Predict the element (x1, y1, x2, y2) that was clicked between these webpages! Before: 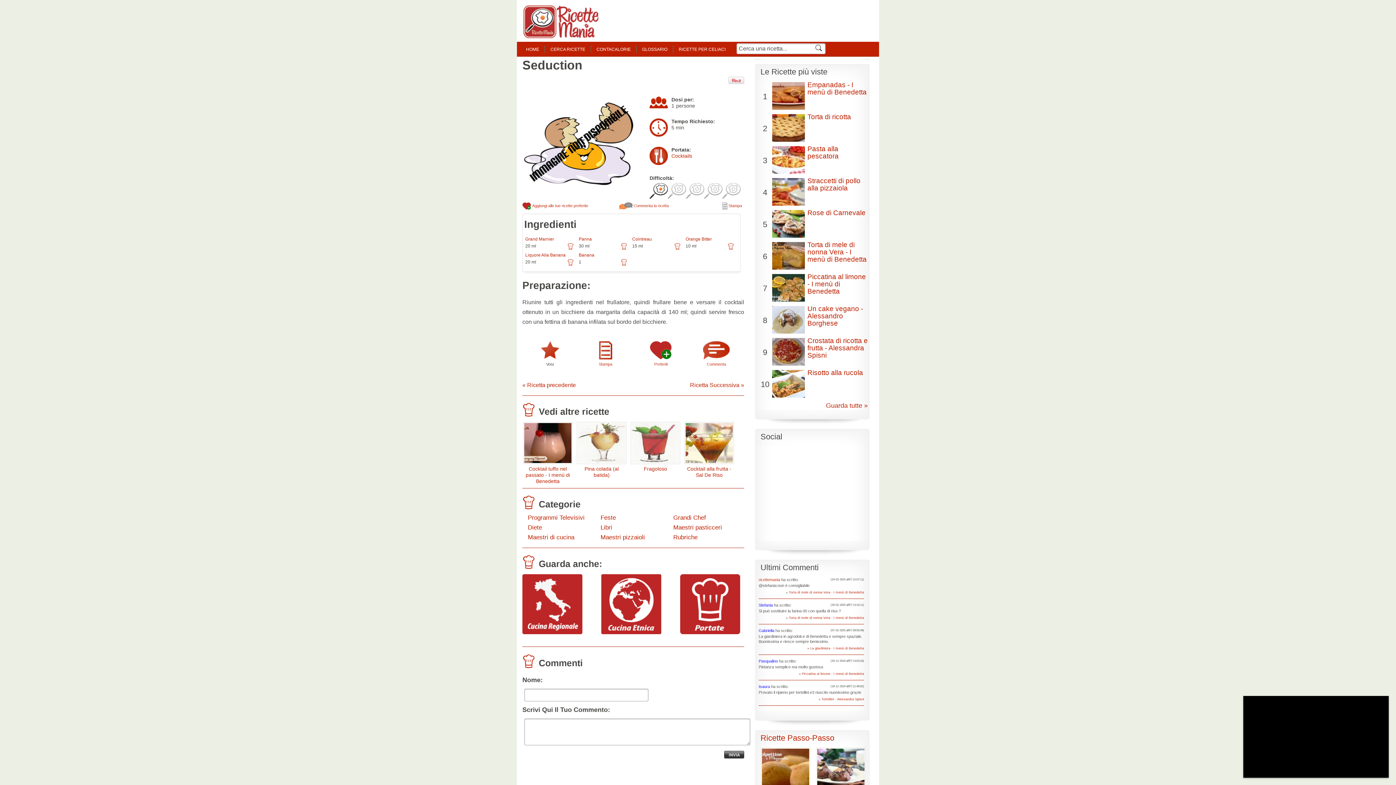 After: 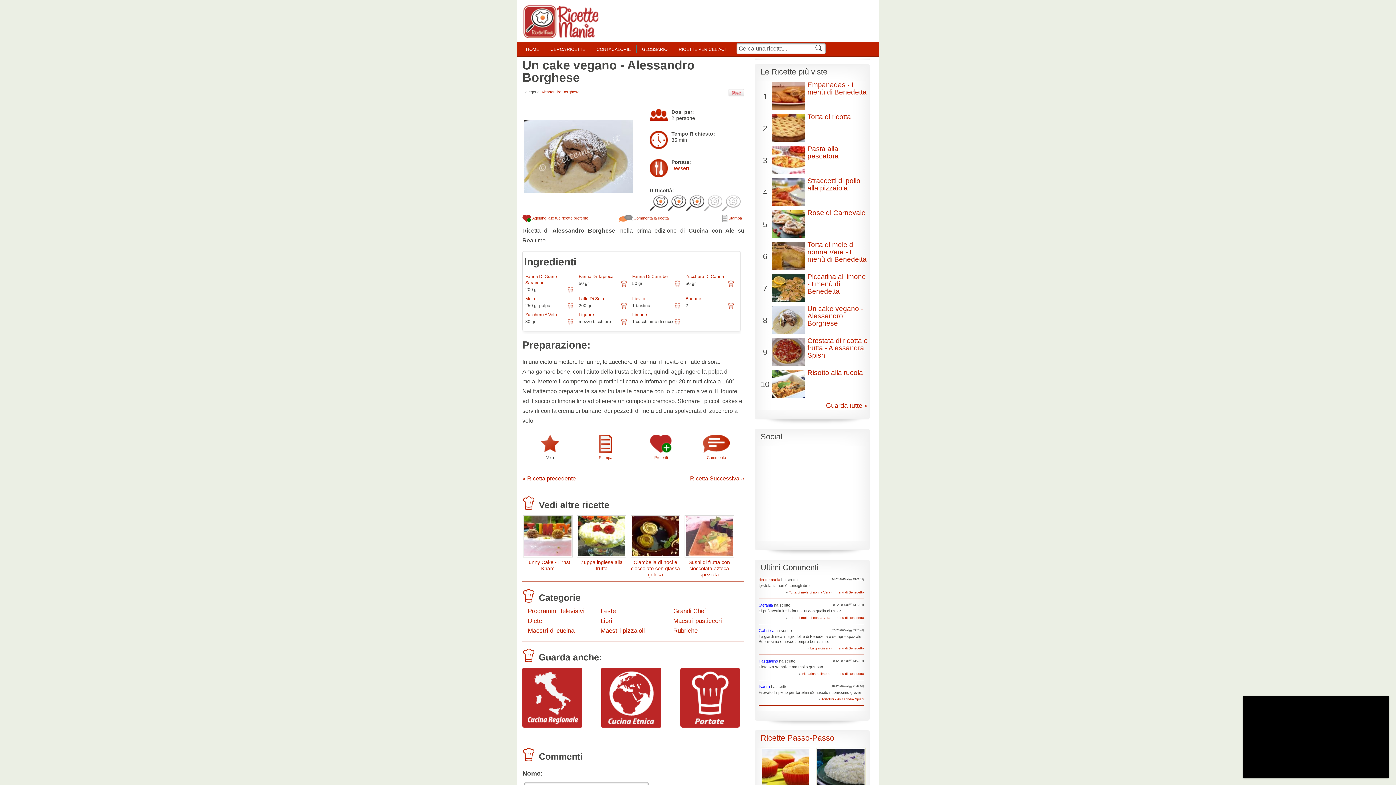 Action: bbox: (807, 305, 863, 327) label: Un cake vegano - Alessandro Borghese